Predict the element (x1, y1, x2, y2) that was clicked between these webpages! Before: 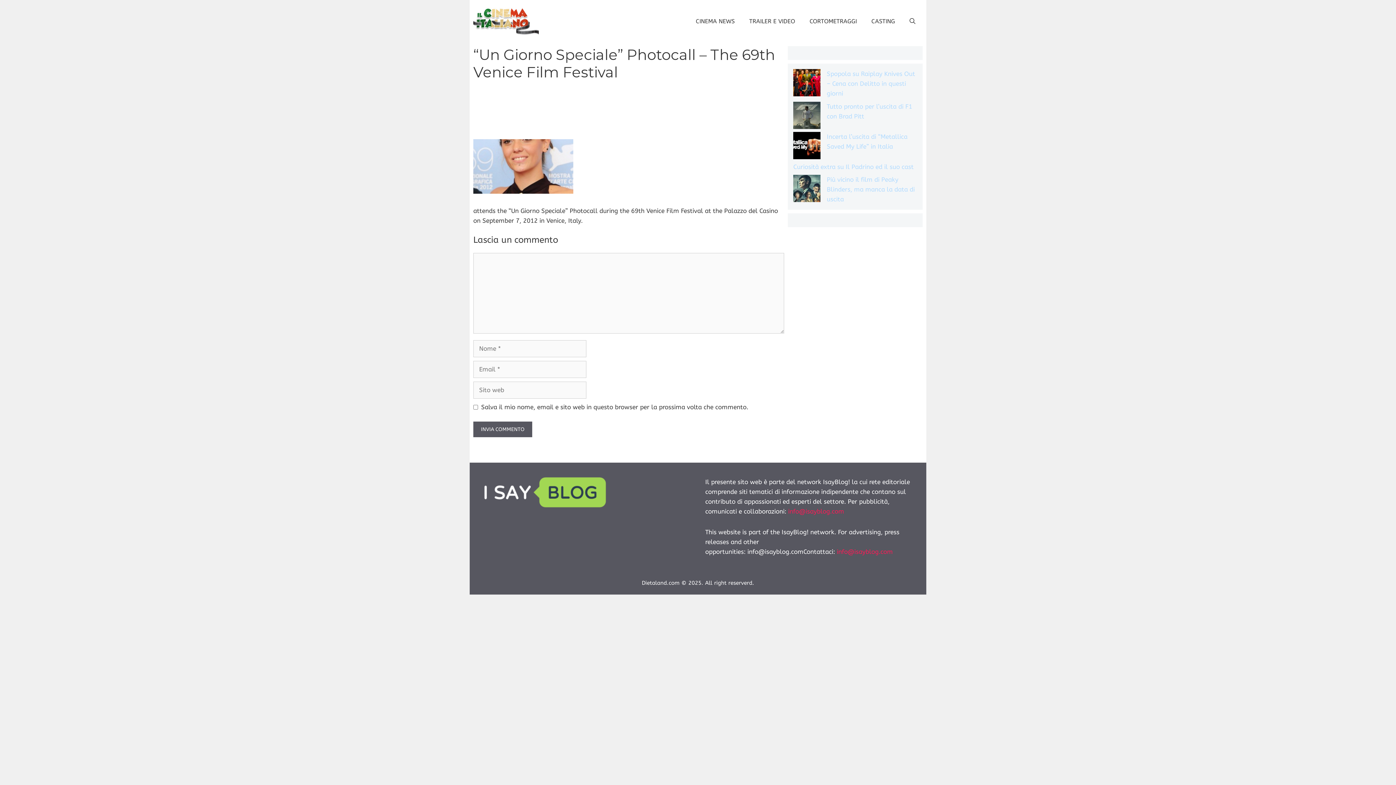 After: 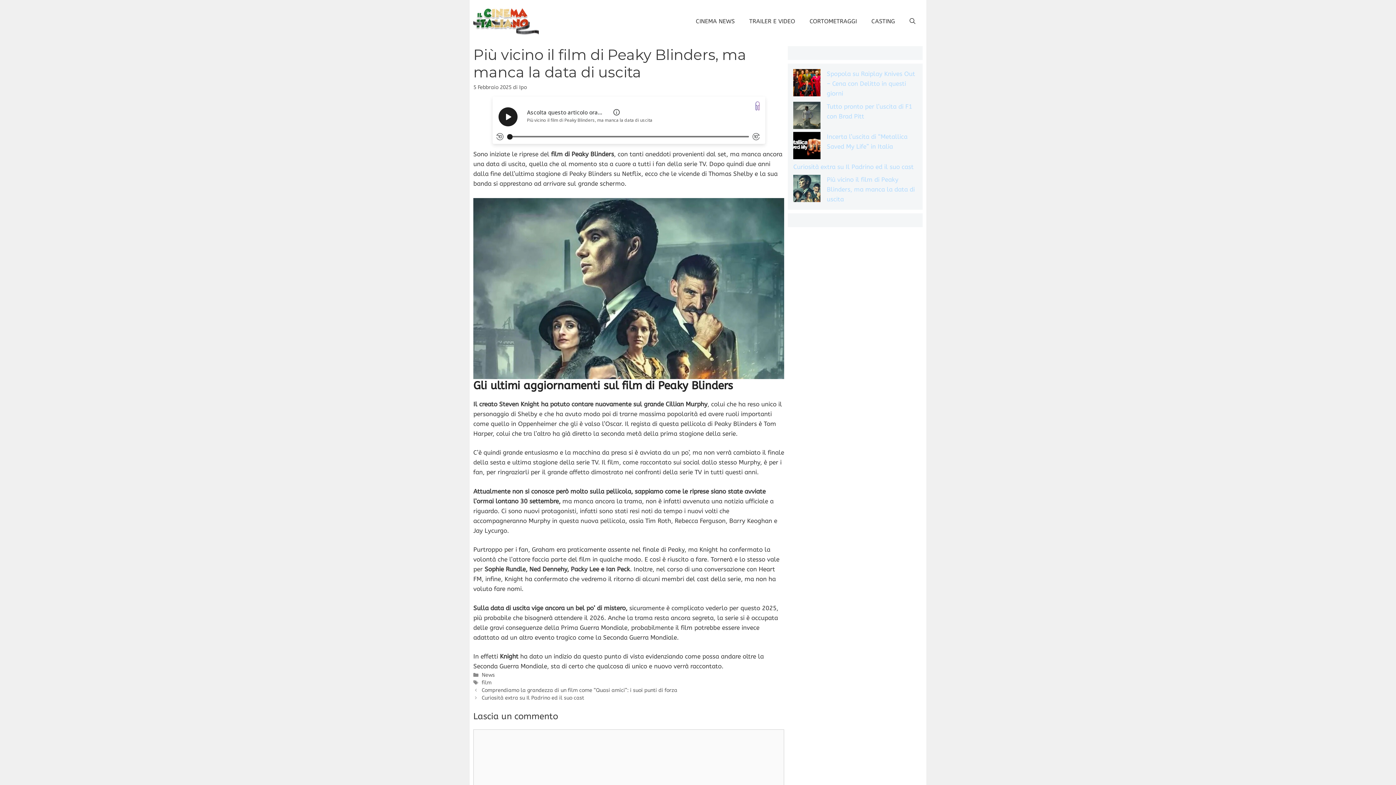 Action: label: Più vicino il film di Peaky Blinders, ma manca la data di uscita bbox: (826, 176, 914, 202)